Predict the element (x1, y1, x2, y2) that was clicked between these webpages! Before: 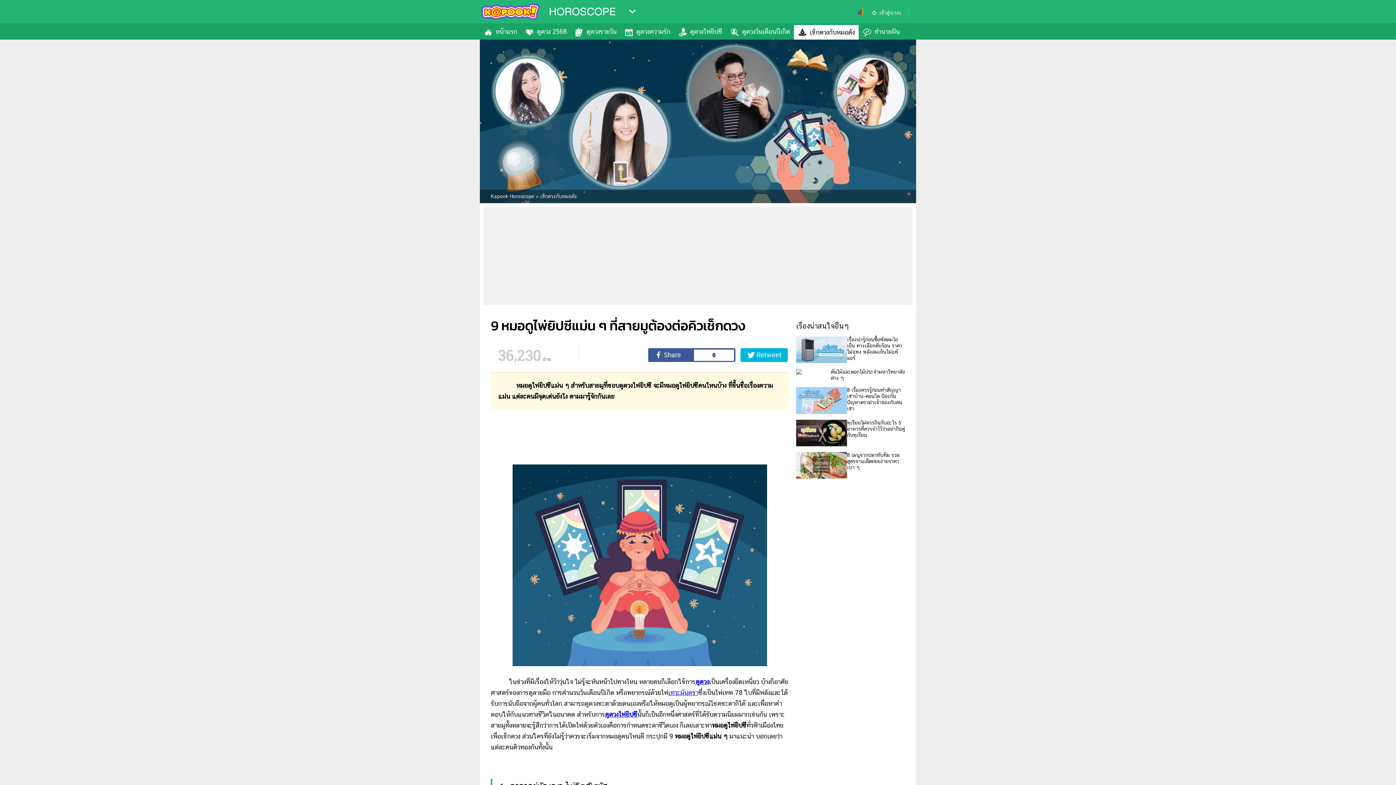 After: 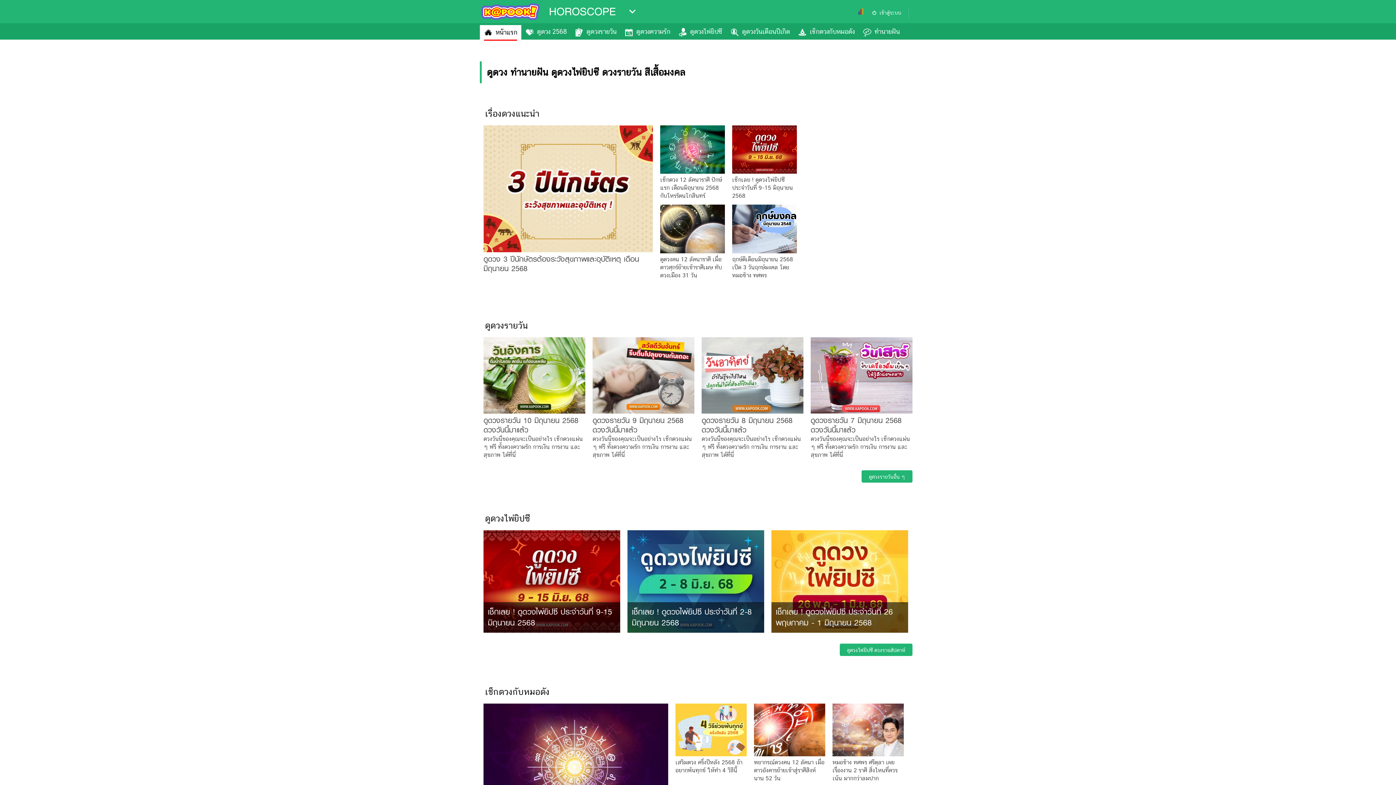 Action: label: HOROSCOPE bbox: (549, 2, 616, 20)